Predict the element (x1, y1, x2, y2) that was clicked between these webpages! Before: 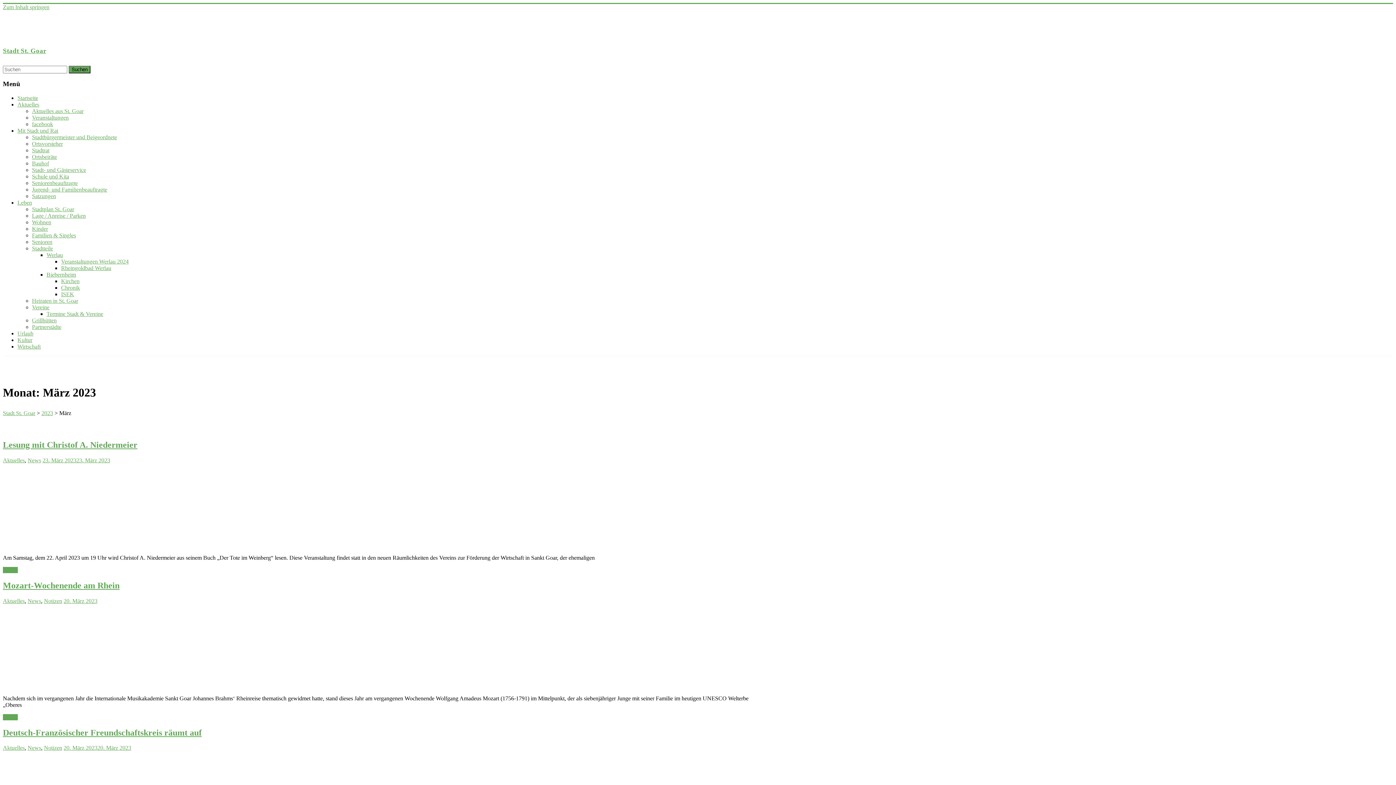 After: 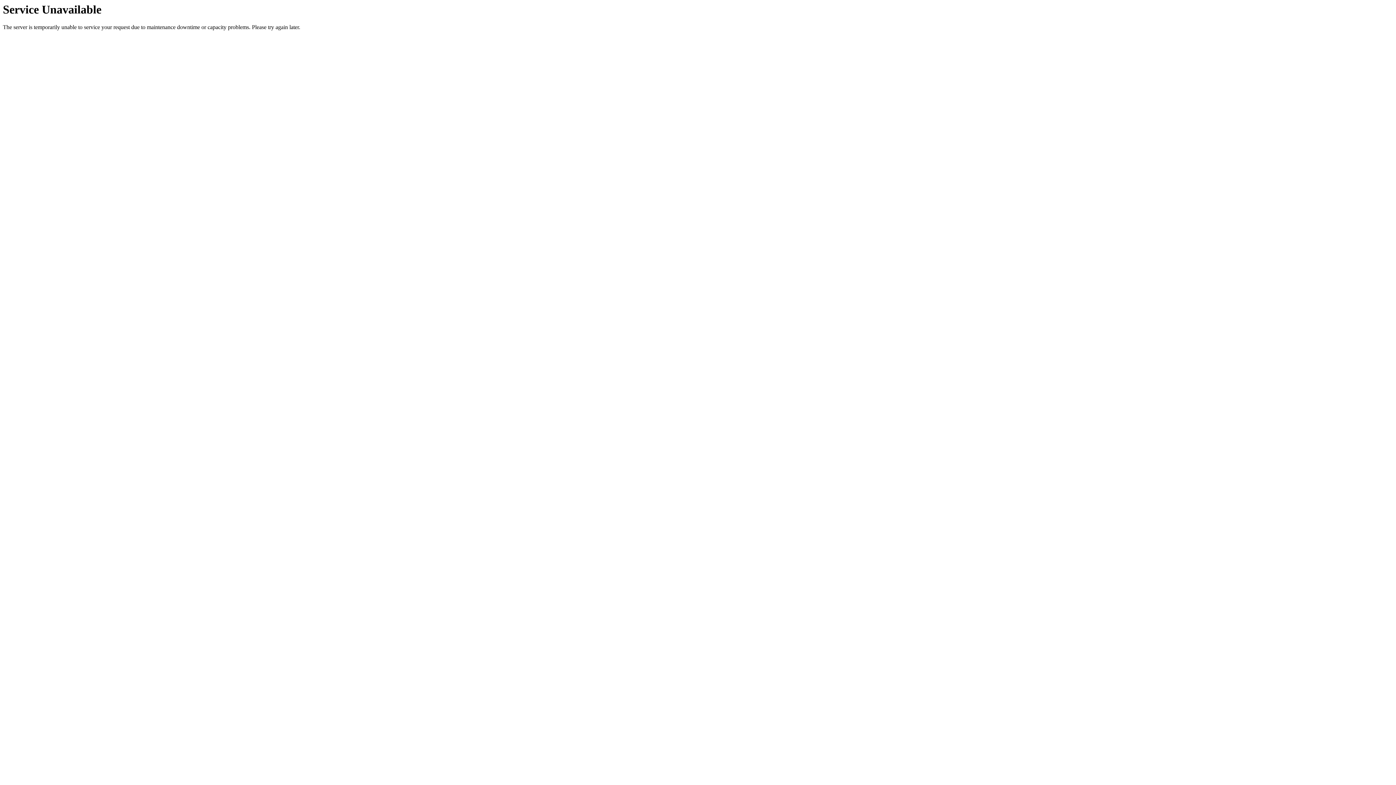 Action: bbox: (42, 457, 110, 463) label: 23. März 202323. März 2023